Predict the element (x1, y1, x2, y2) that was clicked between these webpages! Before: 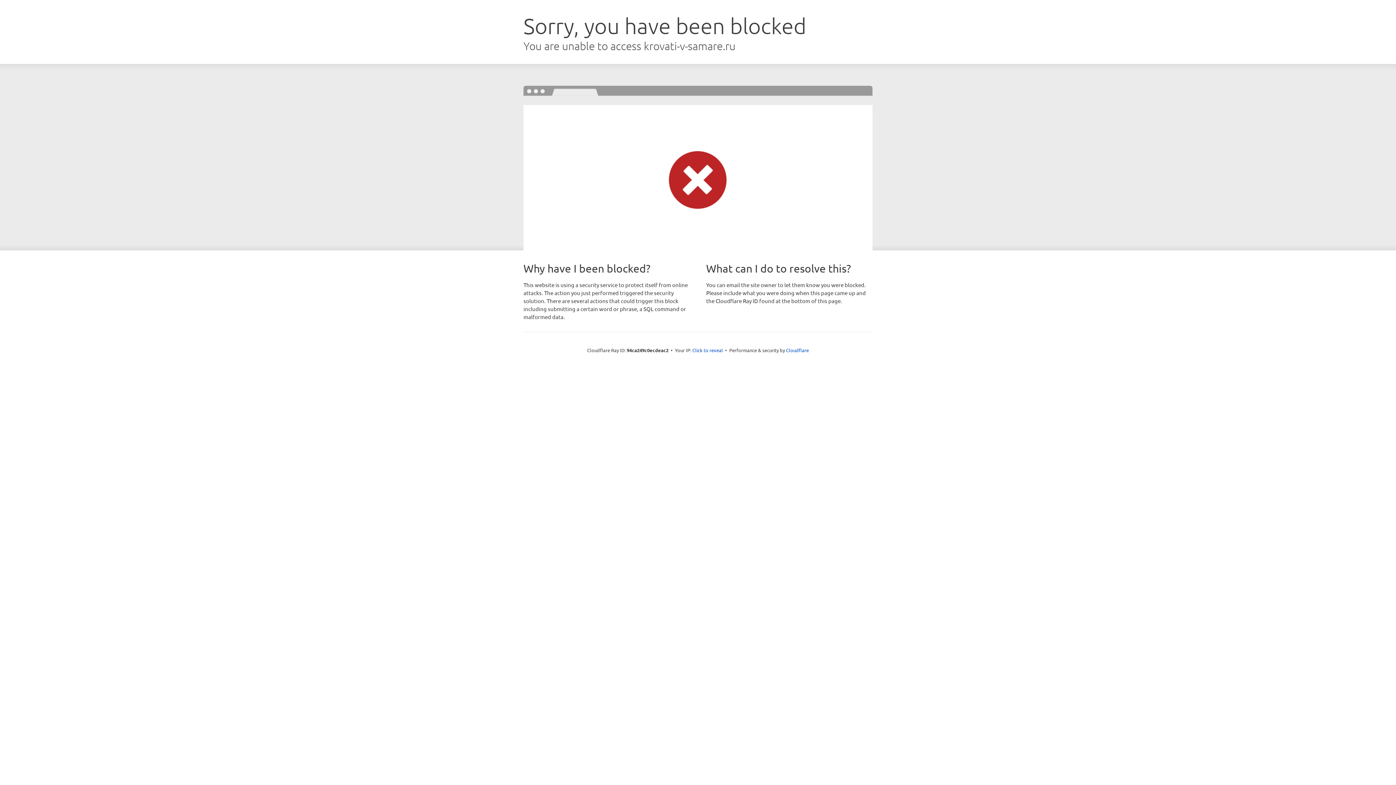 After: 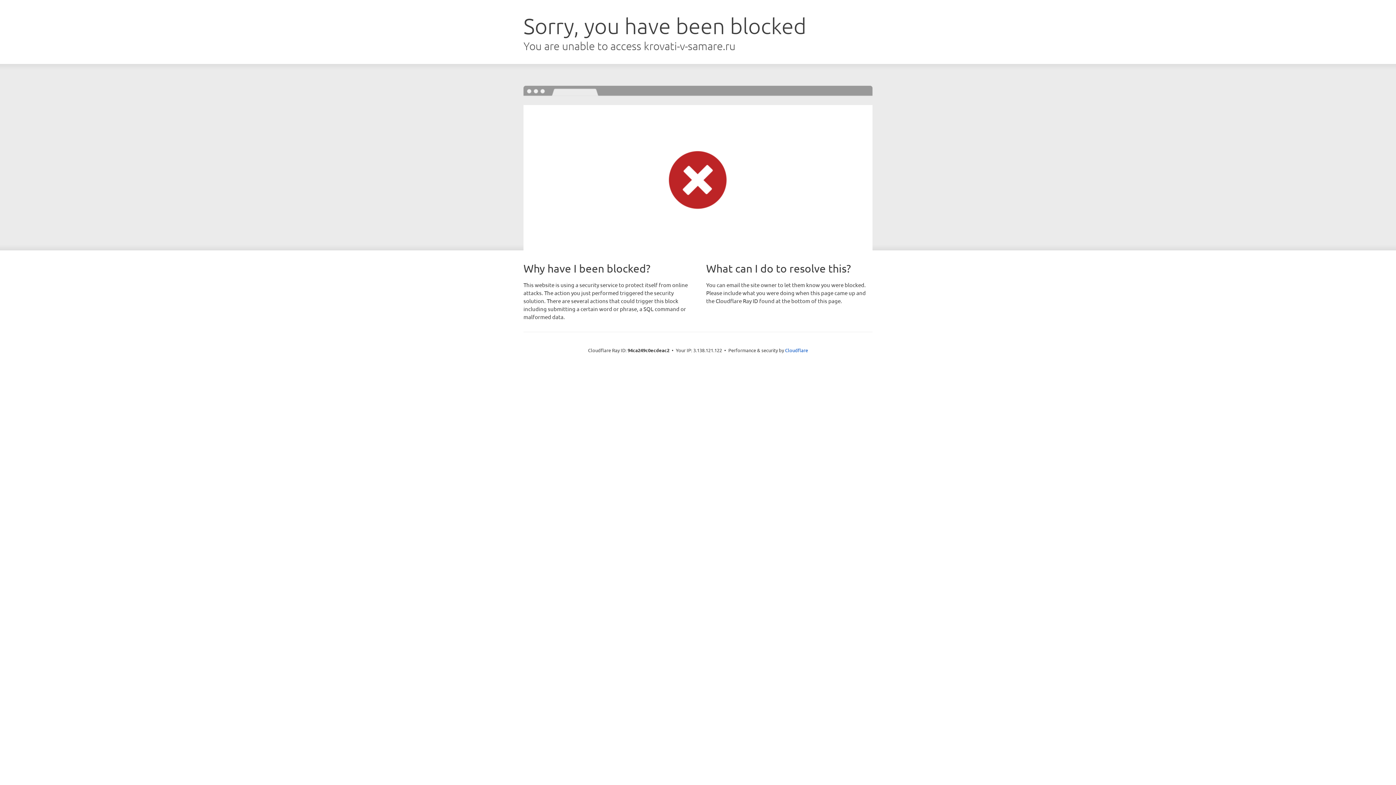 Action: label: Click to reveal bbox: (692, 346, 723, 353)